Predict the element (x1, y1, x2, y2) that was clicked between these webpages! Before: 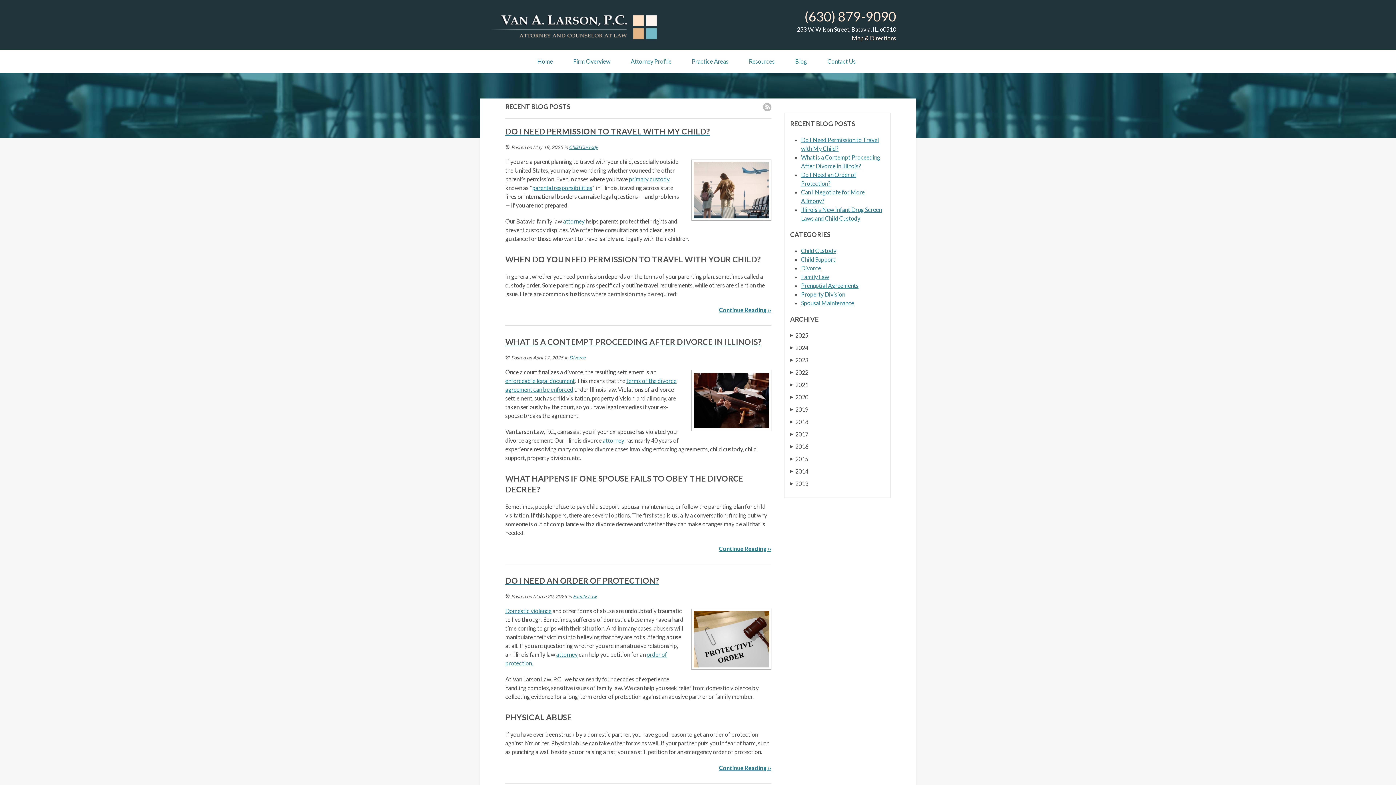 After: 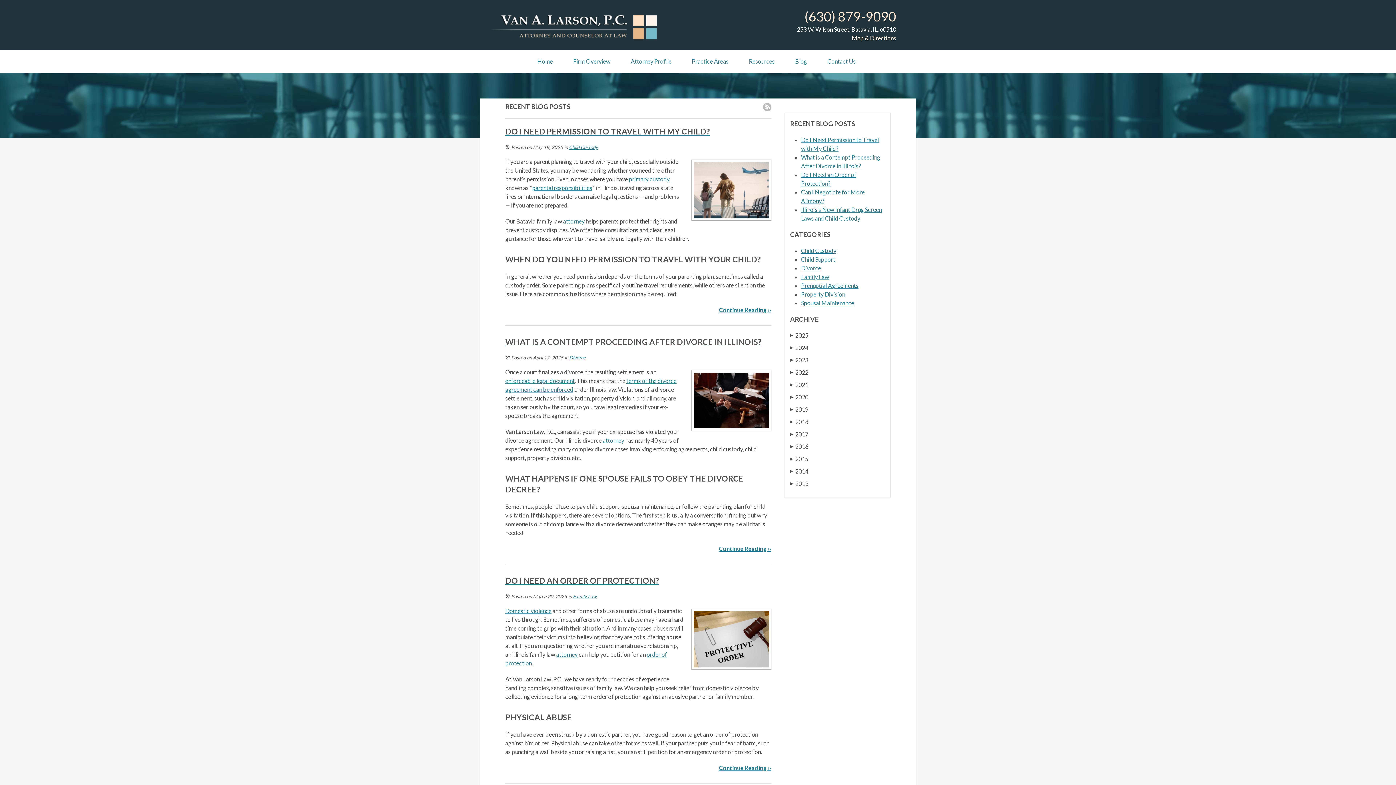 Action: bbox: (505, 607, 551, 614) label: Domestic violence